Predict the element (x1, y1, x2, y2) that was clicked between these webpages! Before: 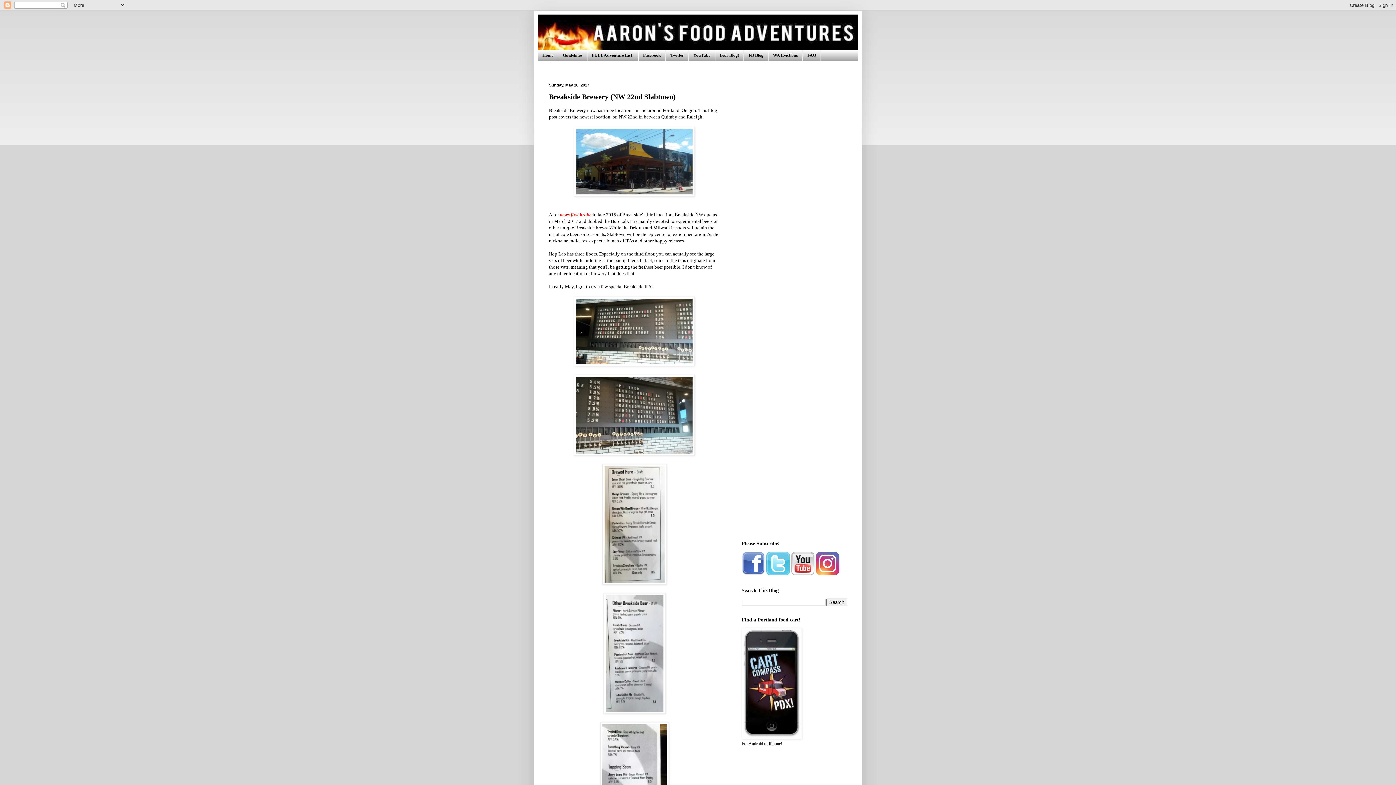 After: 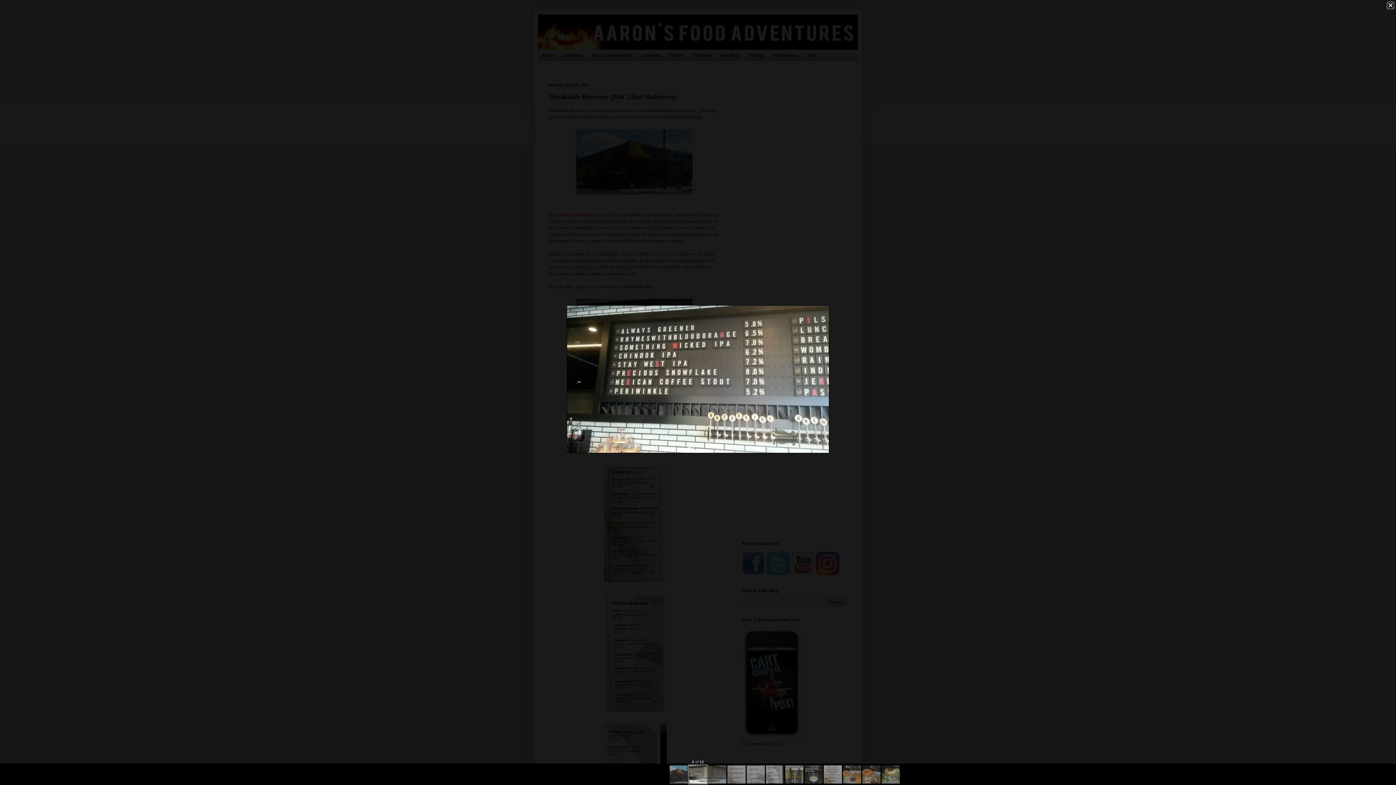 Action: bbox: (574, 362, 694, 367)